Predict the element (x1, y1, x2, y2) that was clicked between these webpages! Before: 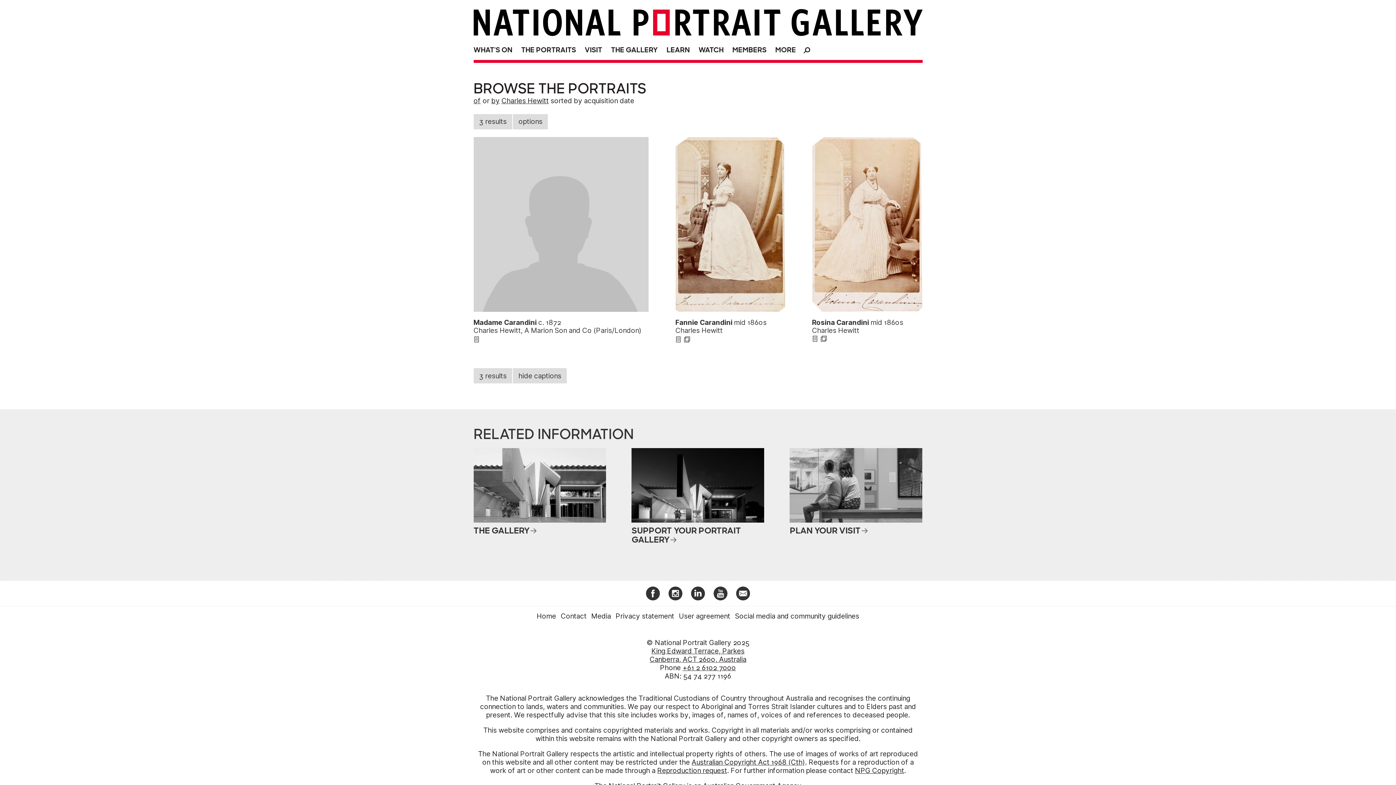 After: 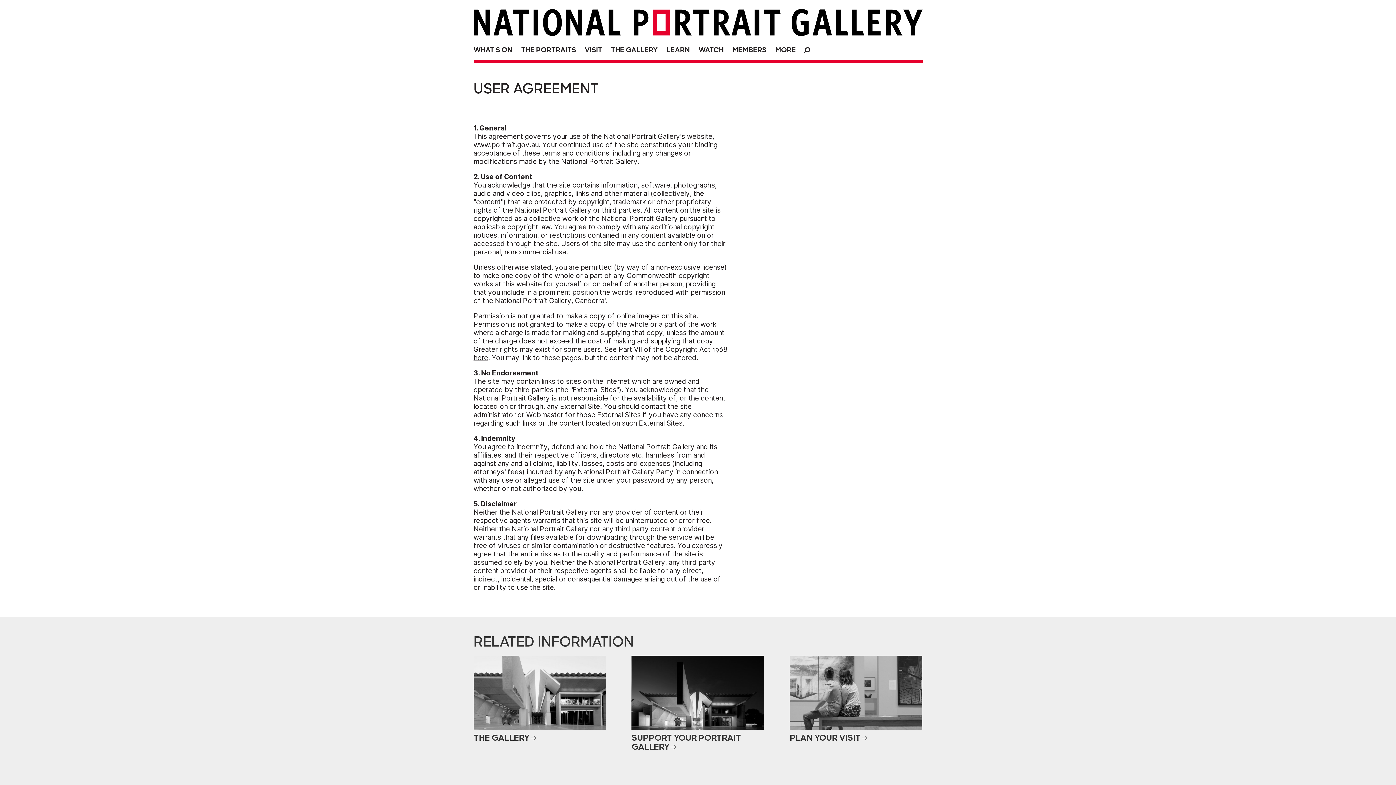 Action: bbox: (677, 610, 731, 621) label: User agreement